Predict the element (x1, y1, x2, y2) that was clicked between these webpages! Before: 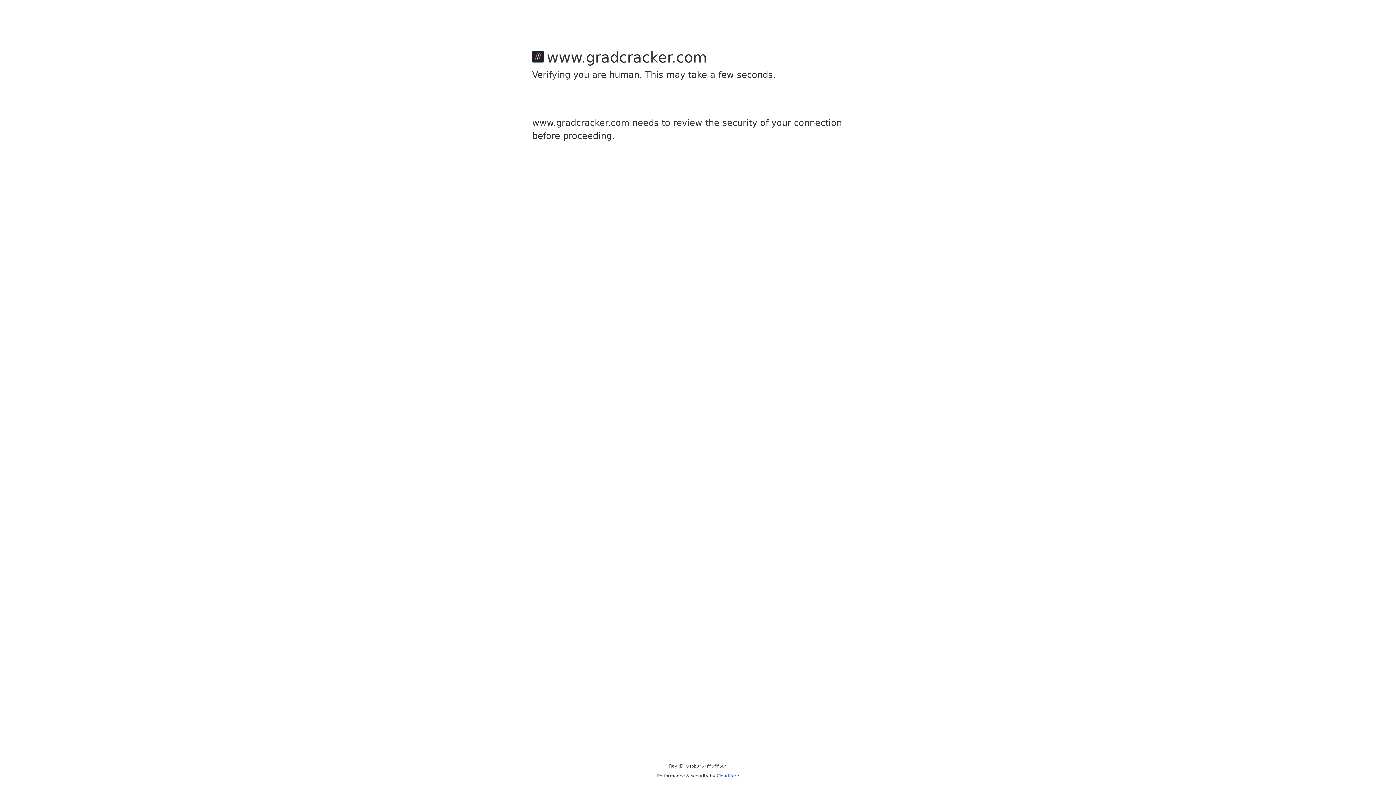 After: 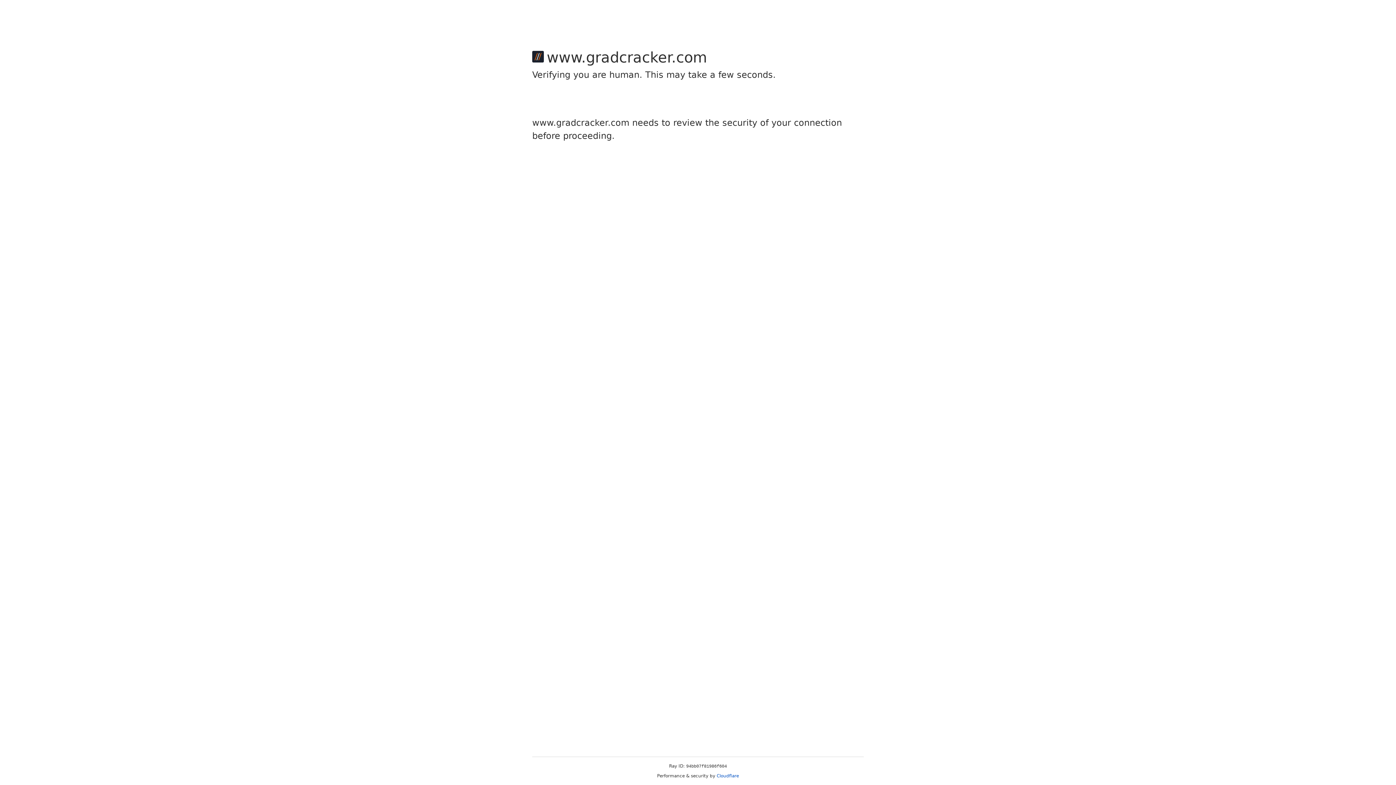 Action: bbox: (716, 773, 739, 778) label: Cloudflare